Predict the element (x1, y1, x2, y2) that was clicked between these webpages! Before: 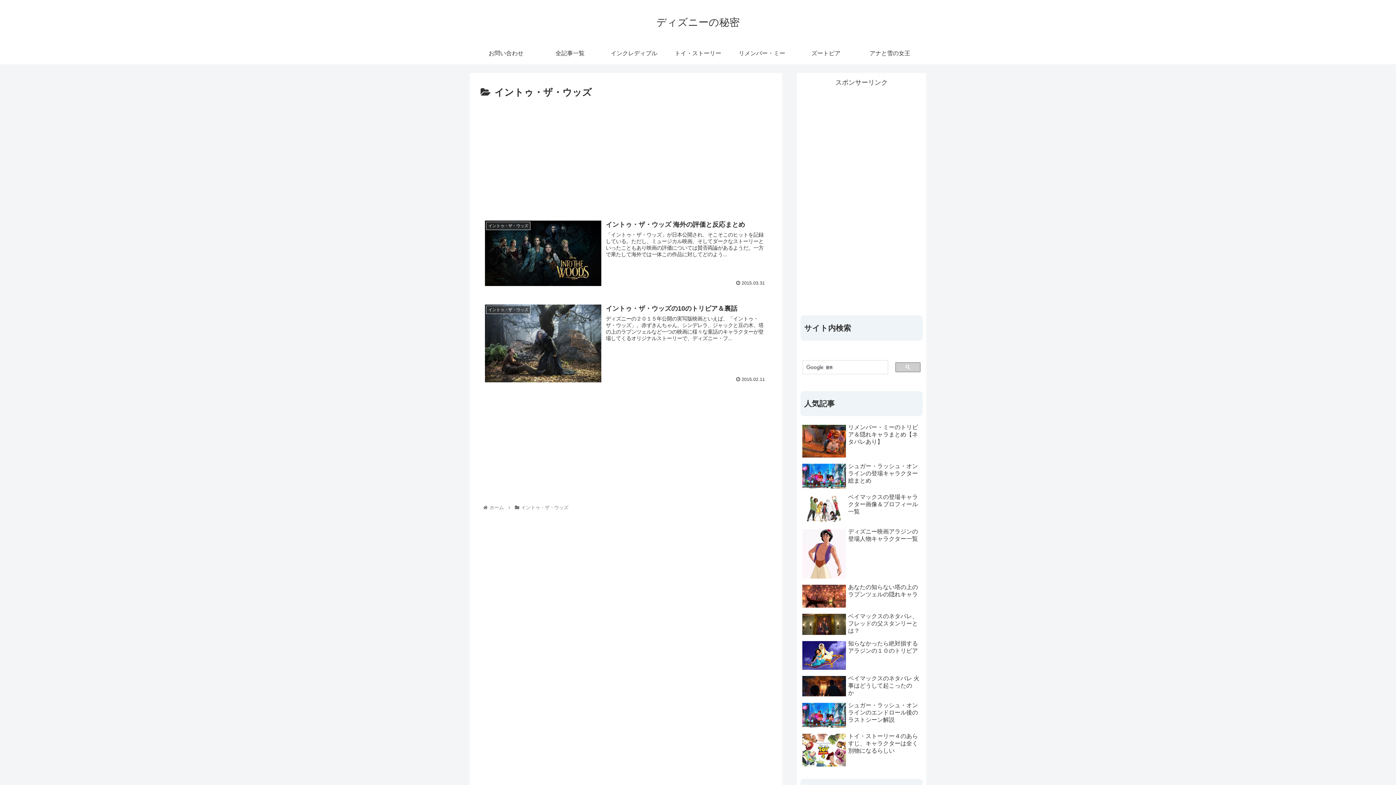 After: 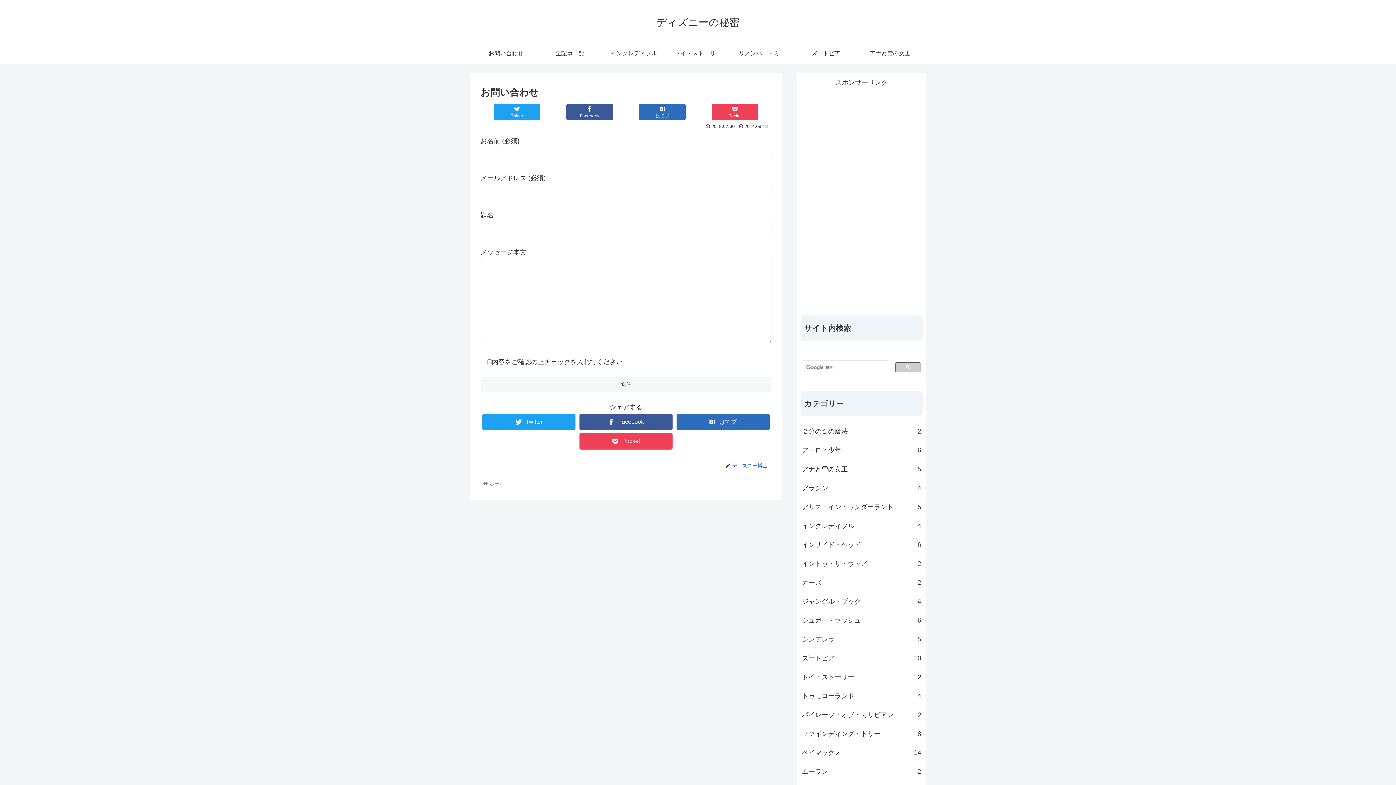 Action: label: お問い合わせ bbox: (474, 42, 538, 64)